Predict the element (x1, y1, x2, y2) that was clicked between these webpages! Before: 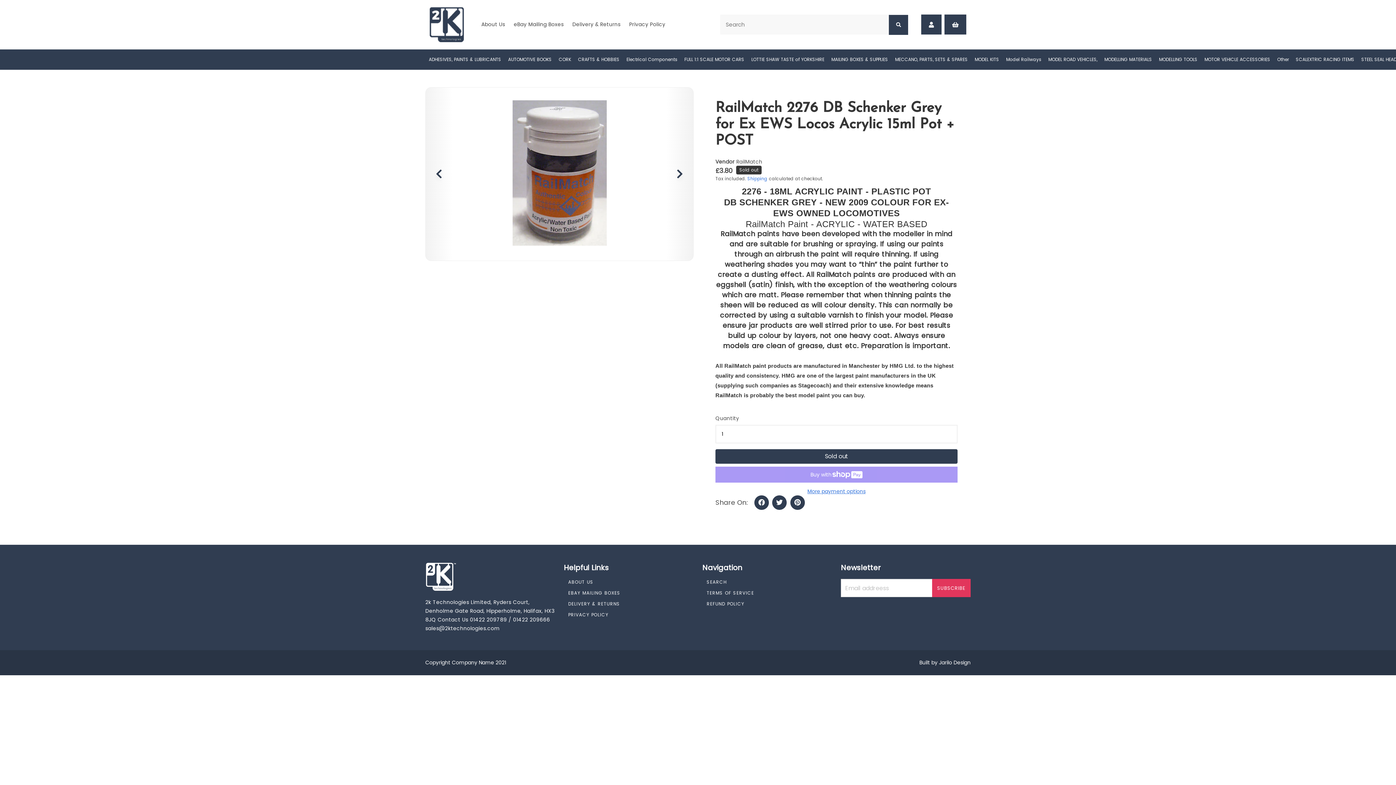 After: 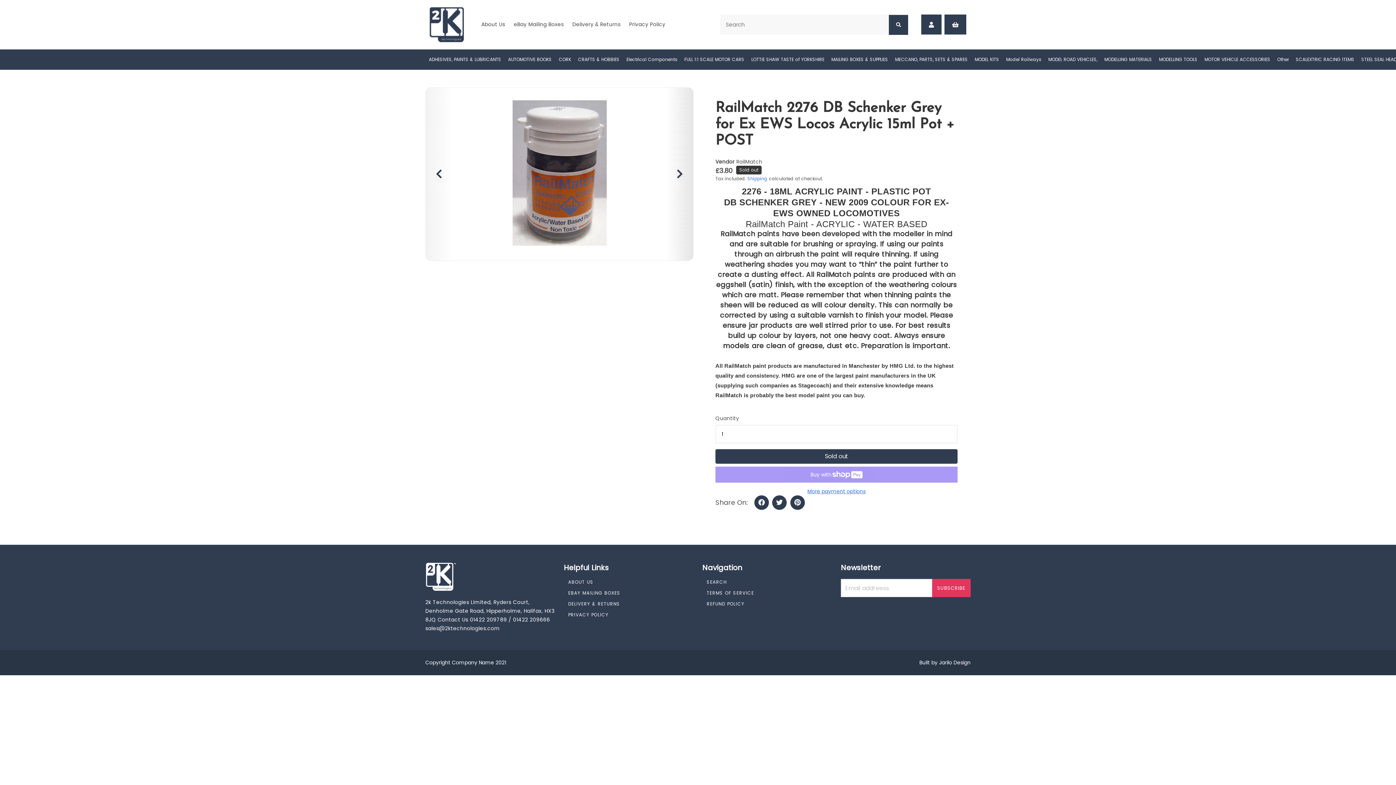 Action: bbox: (666, 87, 693, 260)